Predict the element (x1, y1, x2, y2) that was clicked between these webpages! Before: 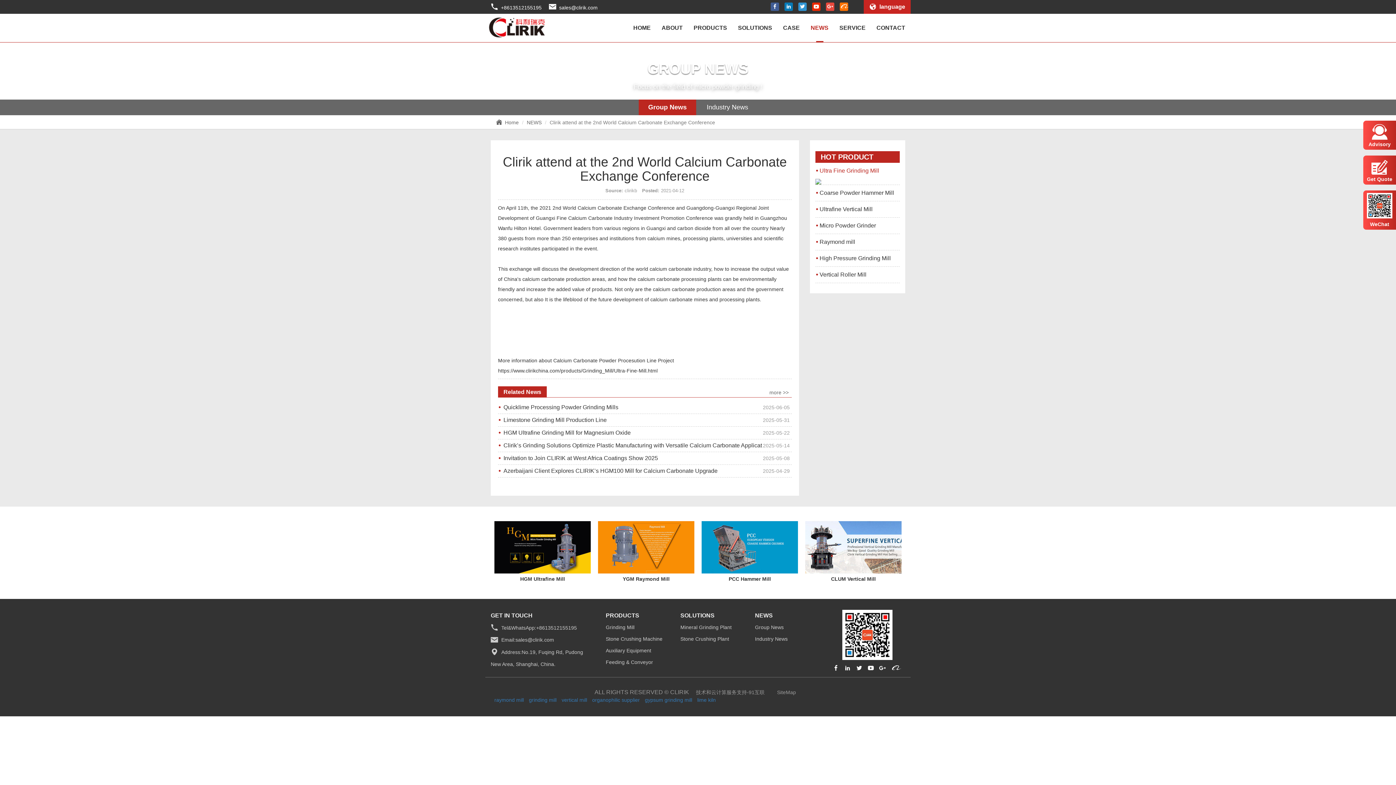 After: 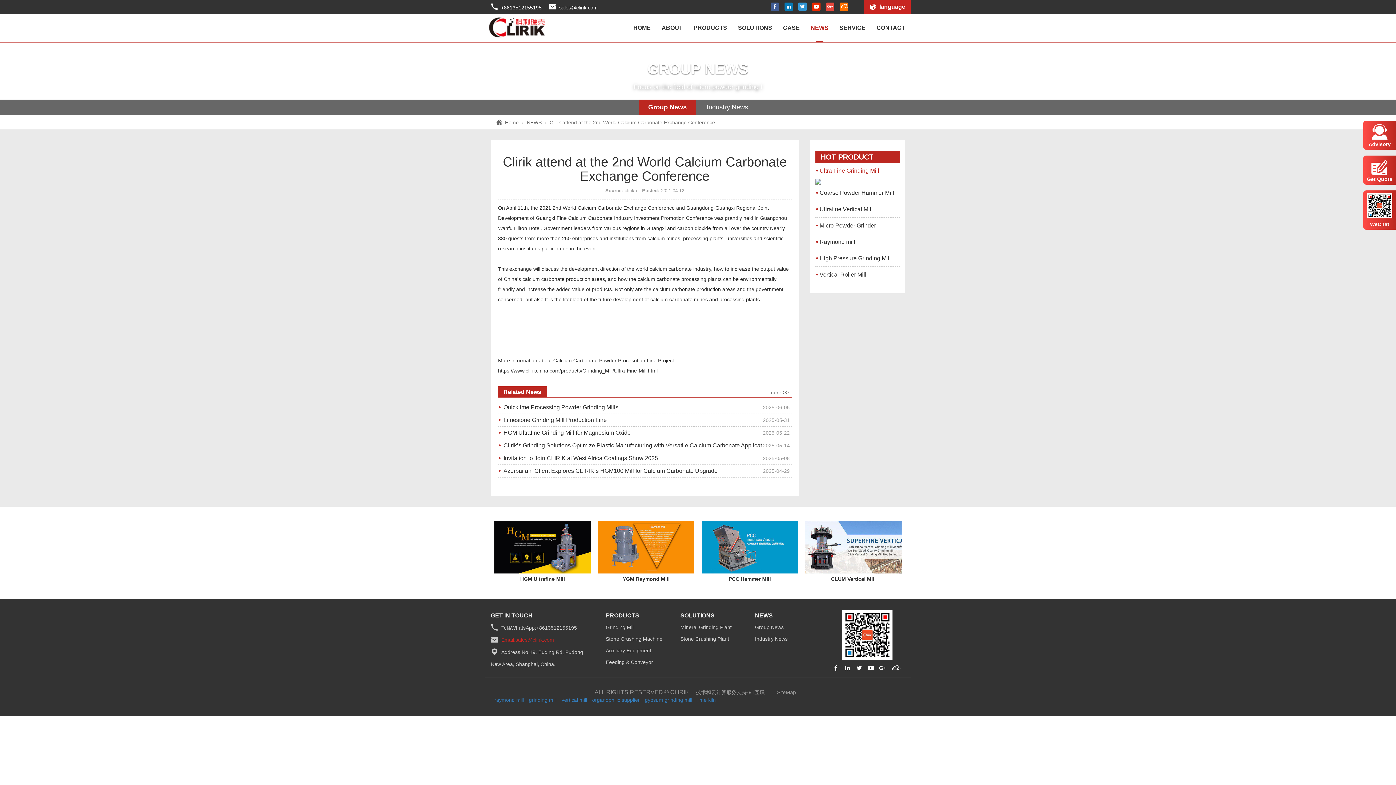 Action: label: Email:sales@clirik.com bbox: (501, 637, 554, 643)